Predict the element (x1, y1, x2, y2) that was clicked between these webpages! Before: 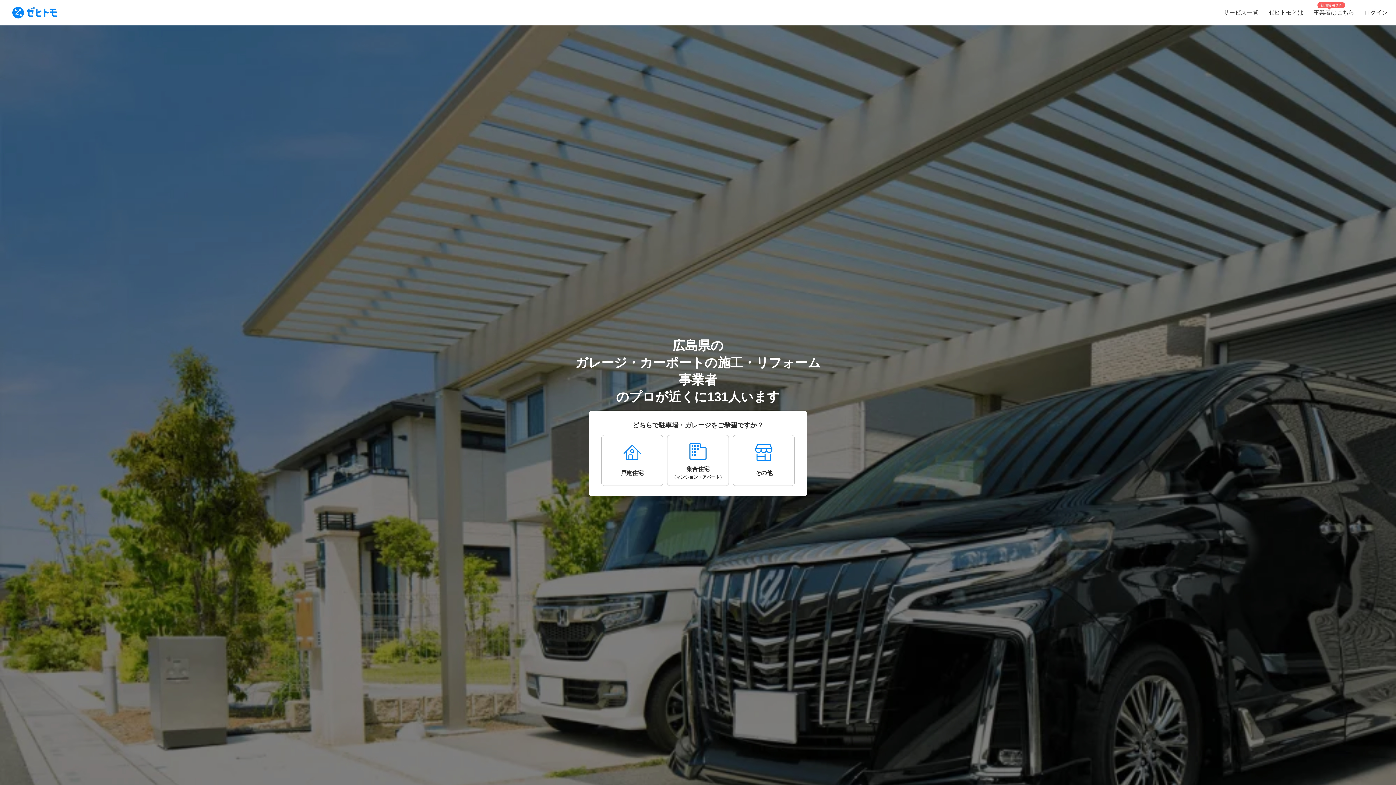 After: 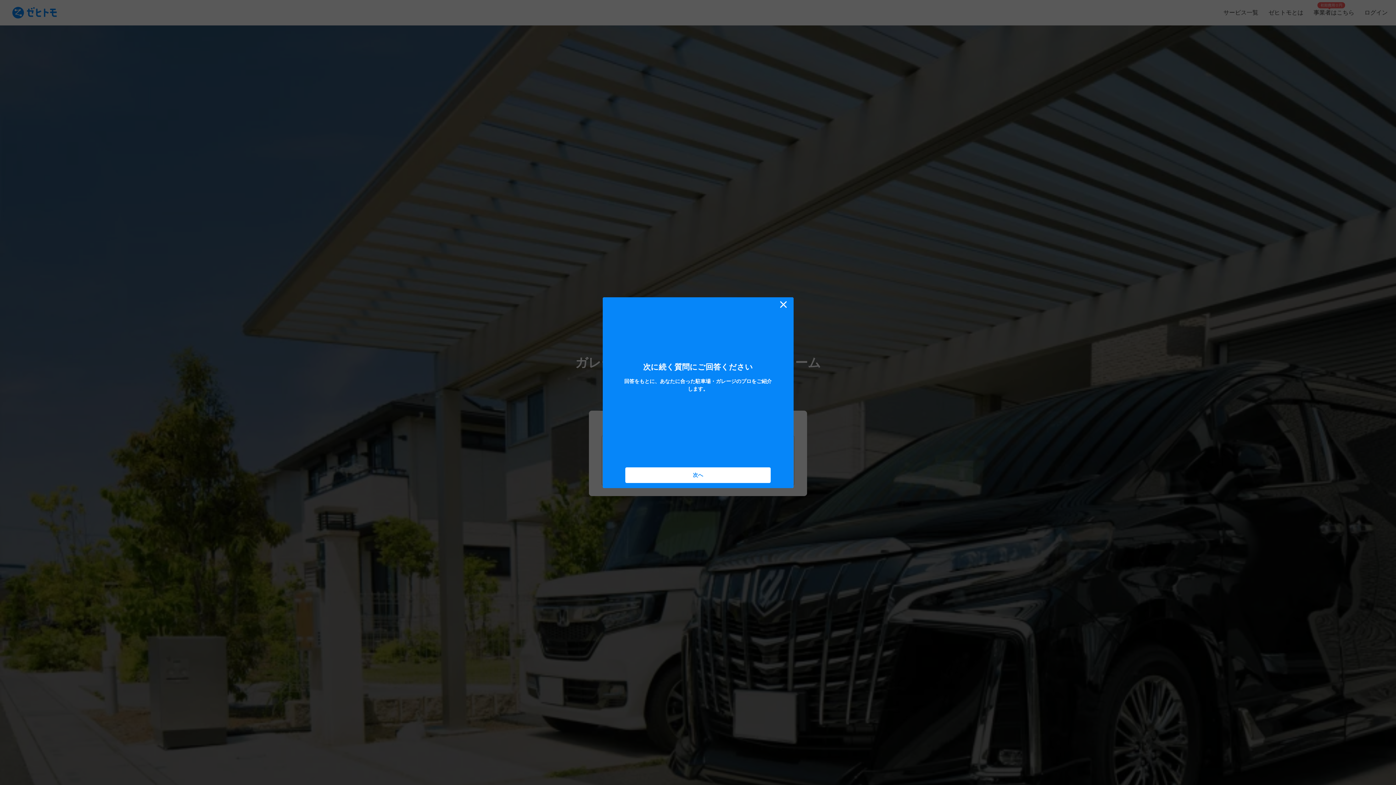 Action: label: その他 bbox: (733, 435, 795, 486)